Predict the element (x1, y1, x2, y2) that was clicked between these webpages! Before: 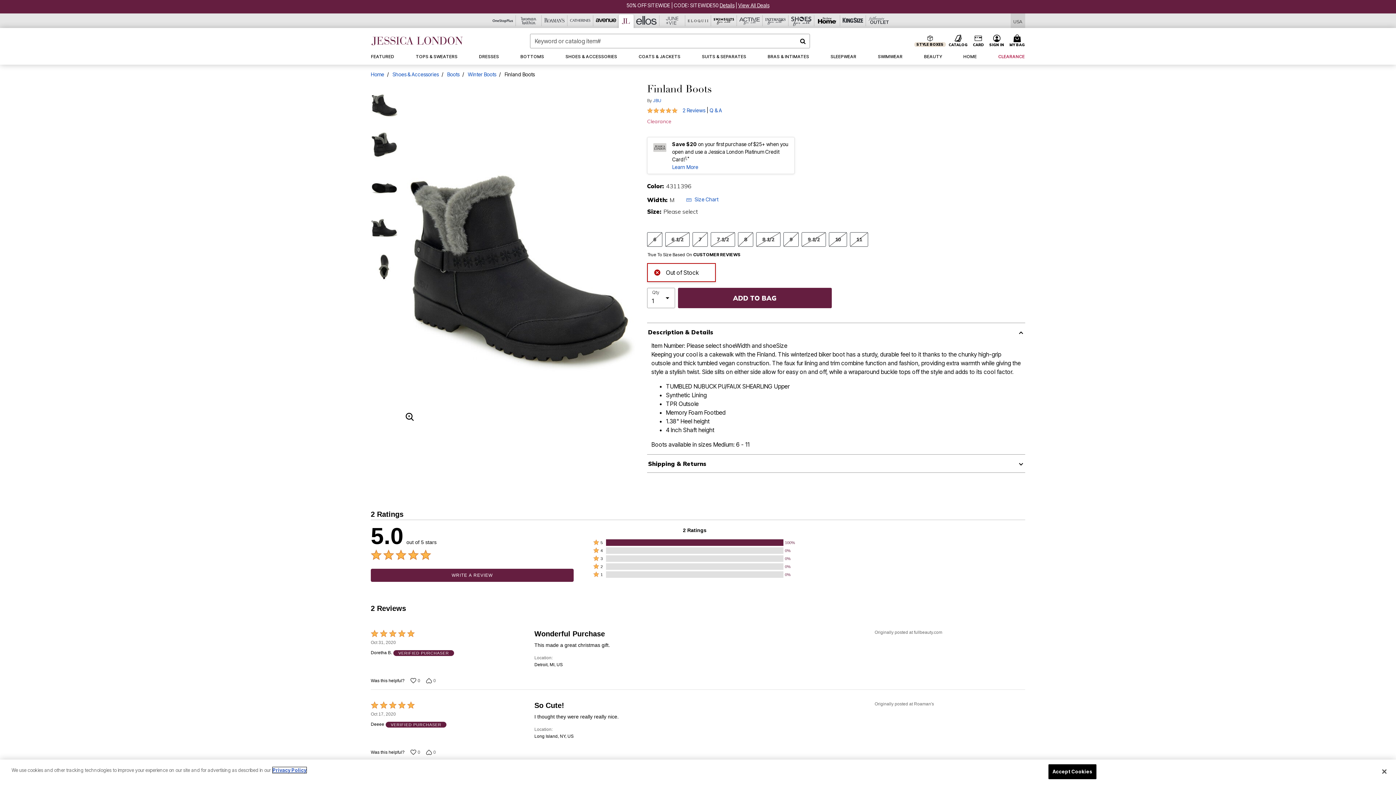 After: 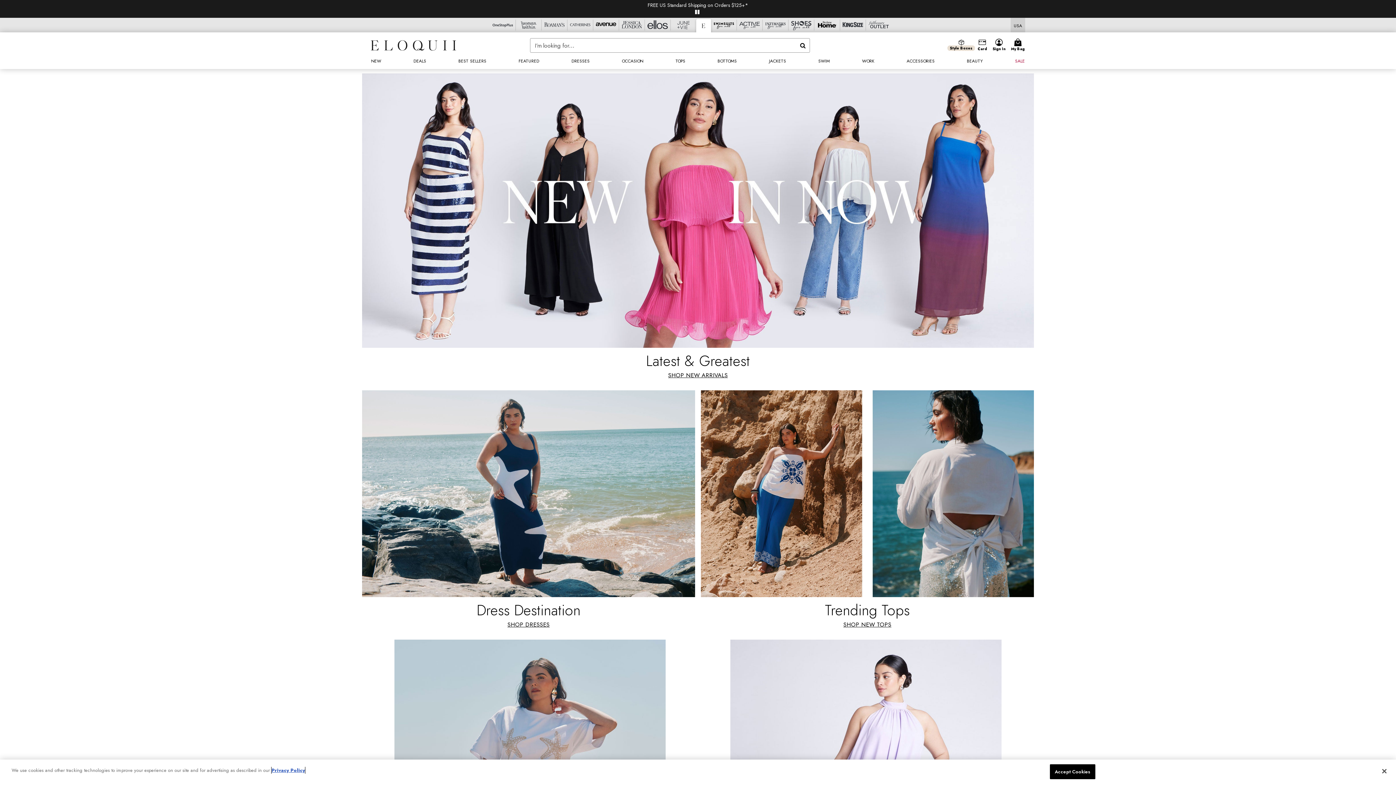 Action: bbox: (685, 15, 711, 26) label: Brand zq